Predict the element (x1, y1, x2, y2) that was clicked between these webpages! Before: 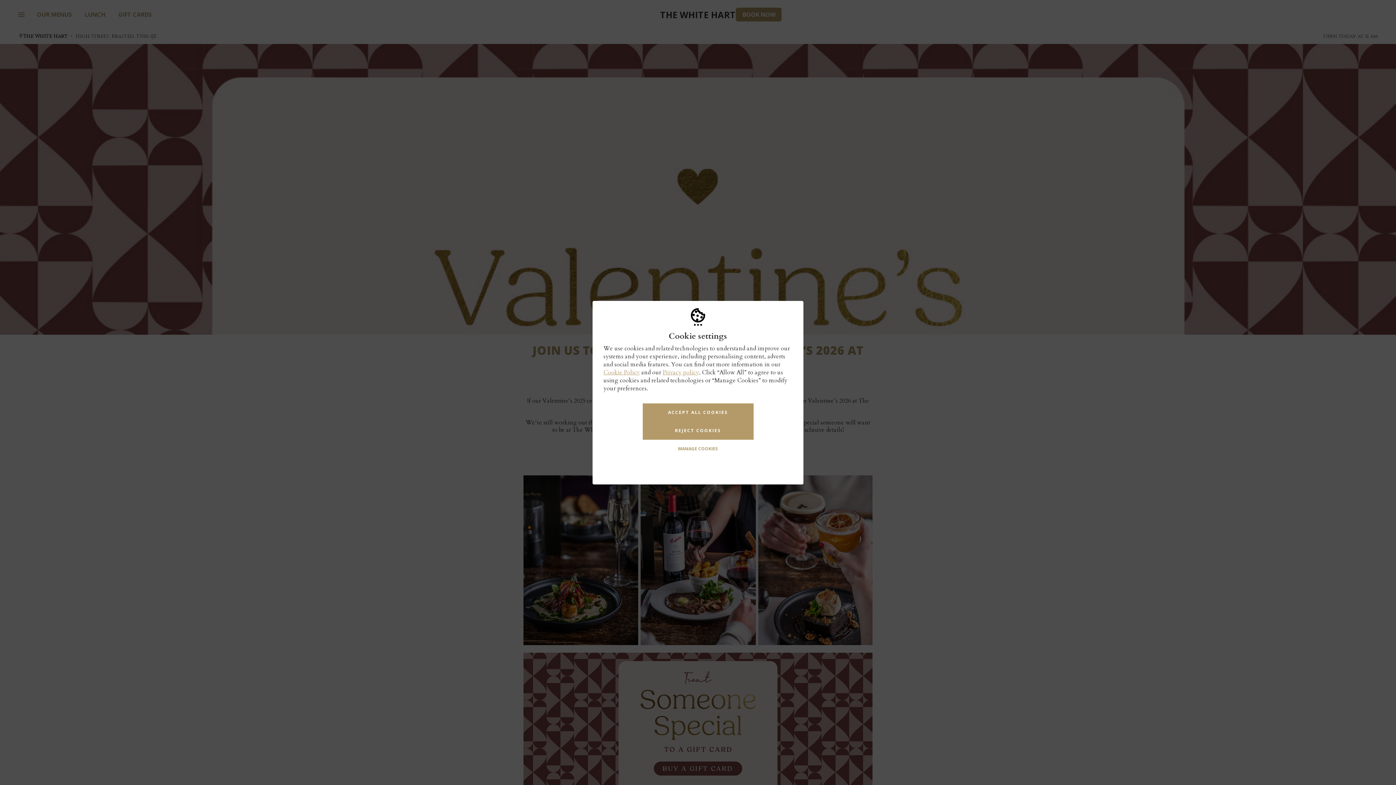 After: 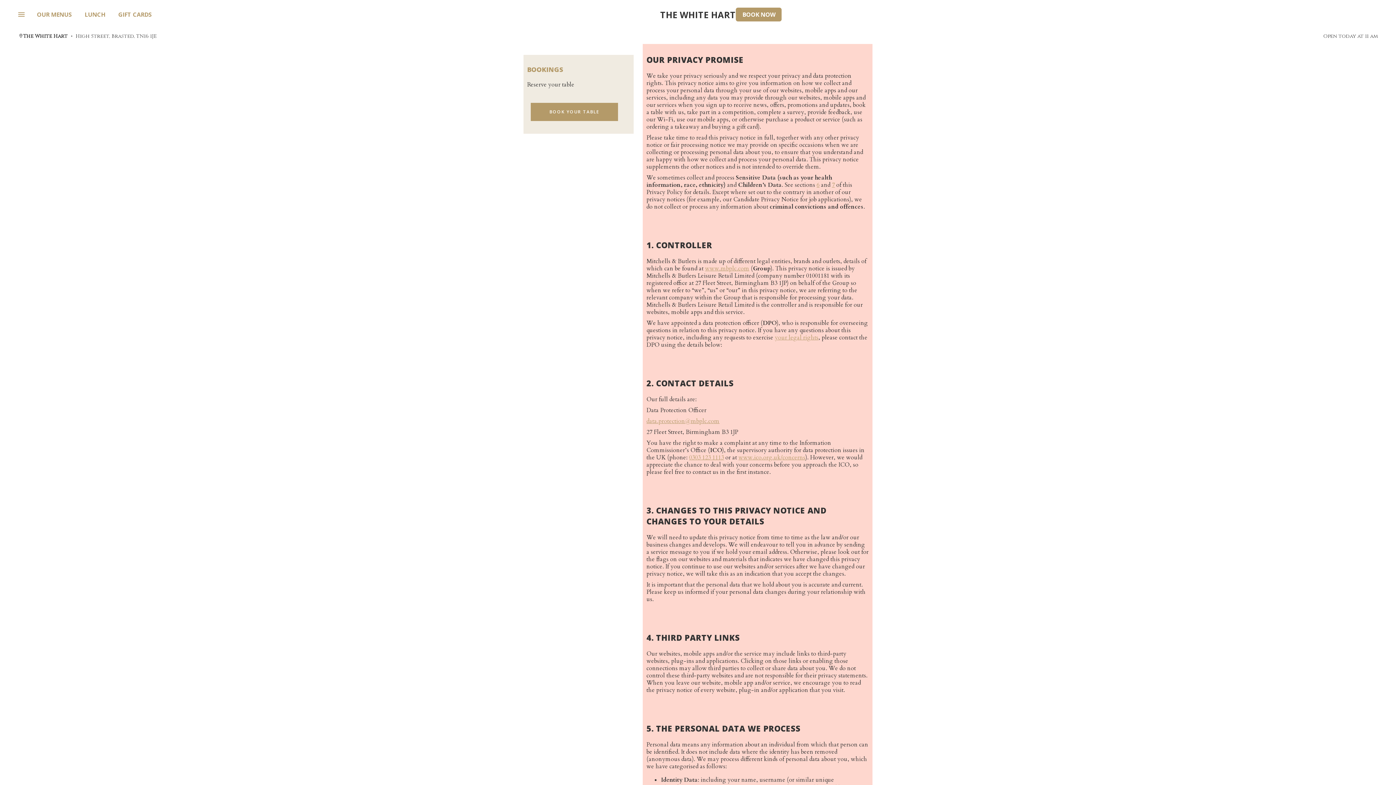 Action: label: Privacy policy bbox: (662, 368, 699, 376)